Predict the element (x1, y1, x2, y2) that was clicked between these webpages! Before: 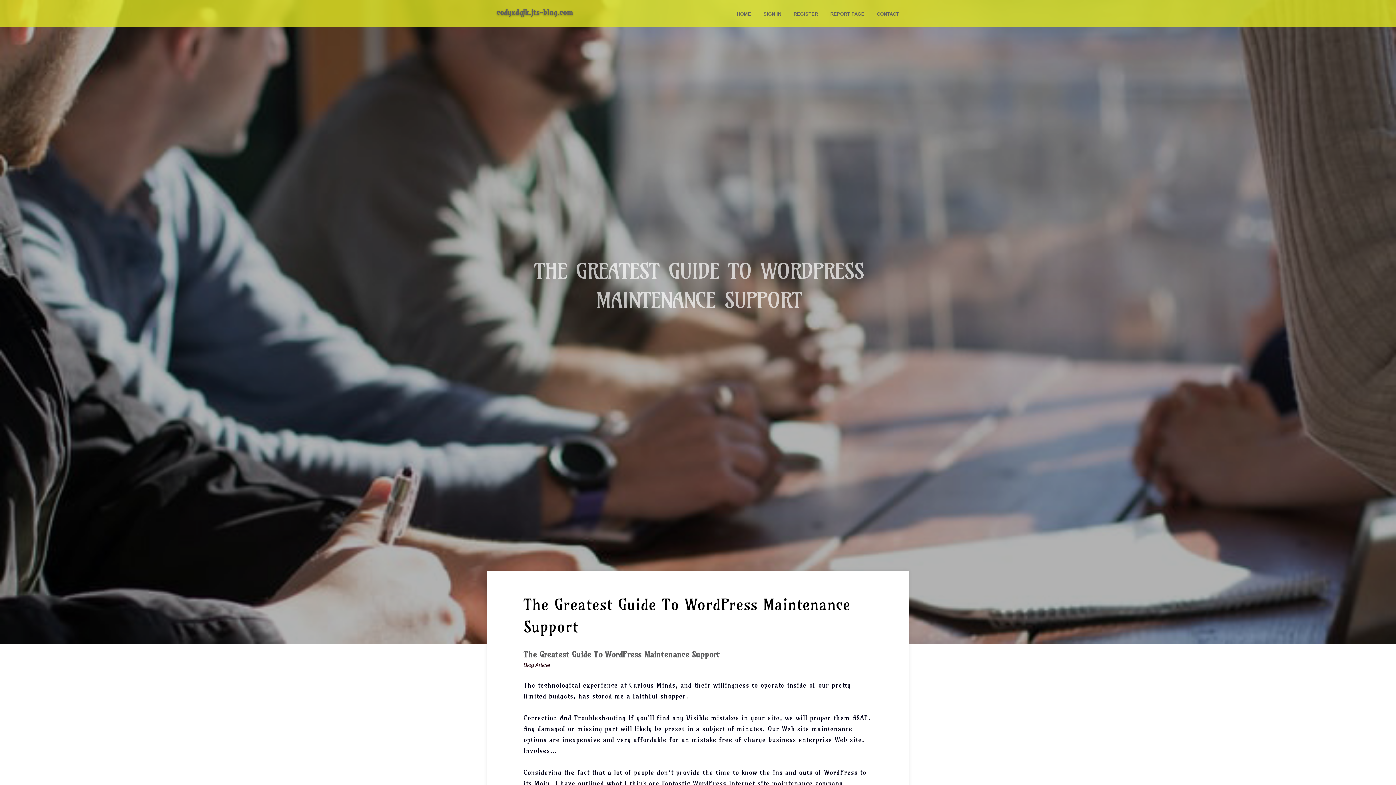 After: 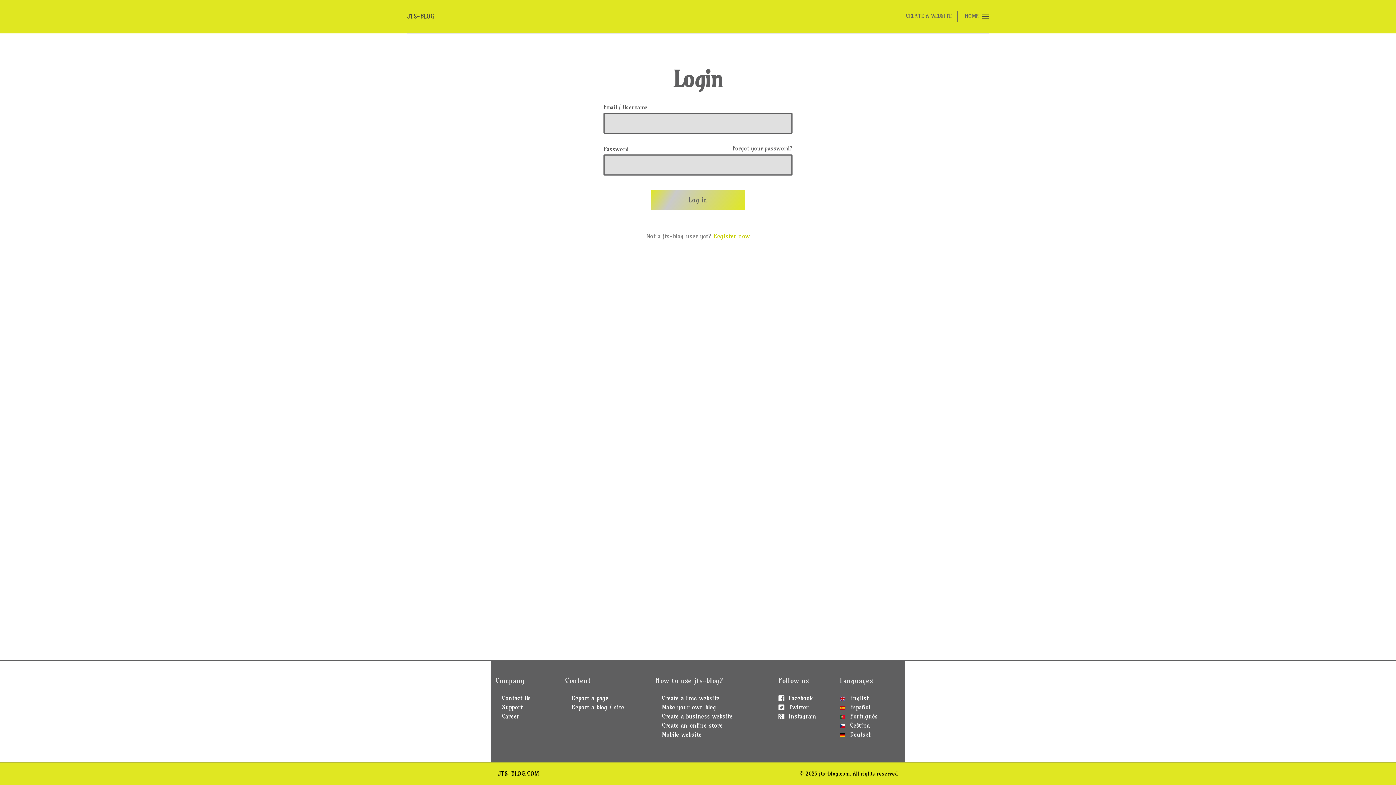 Action: label: SIGN IN bbox: (757, 0, 787, 27)